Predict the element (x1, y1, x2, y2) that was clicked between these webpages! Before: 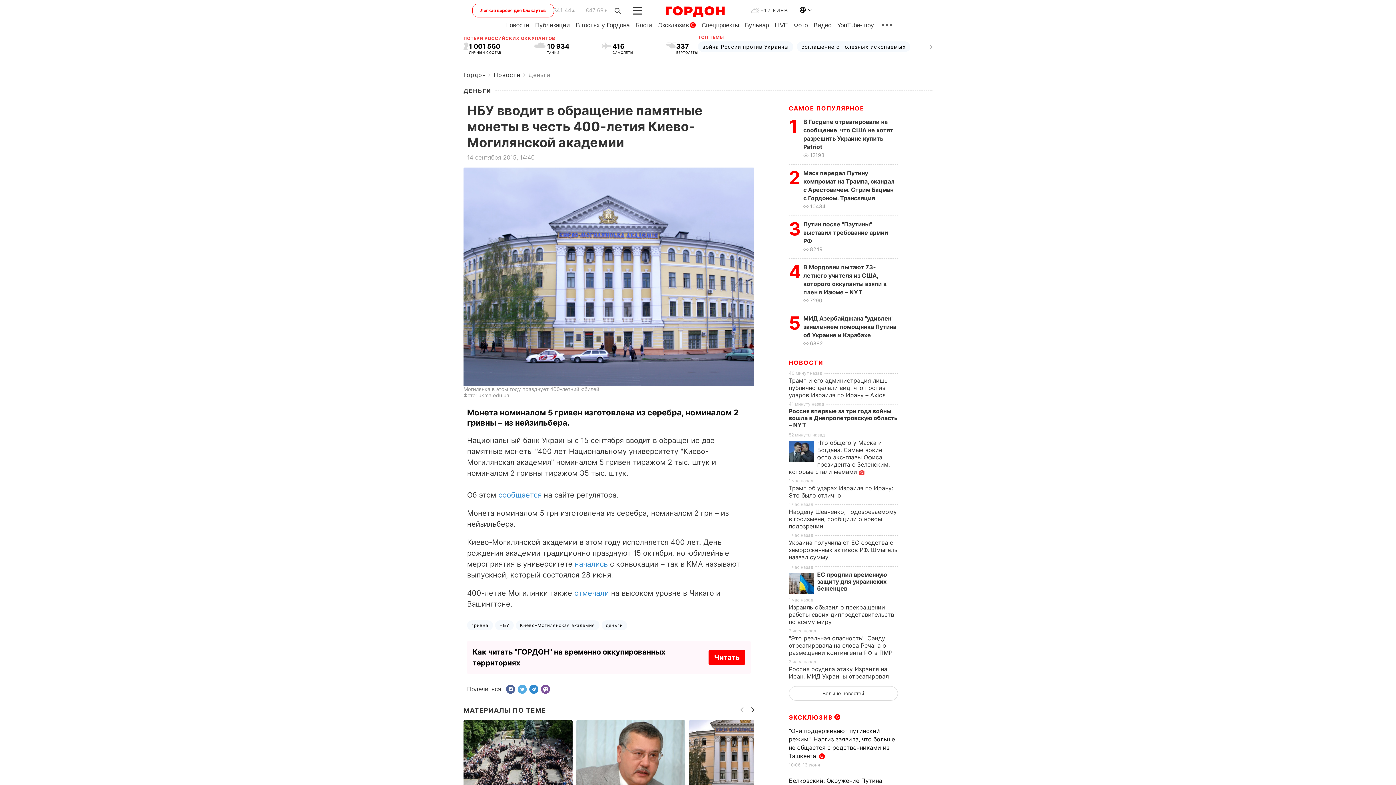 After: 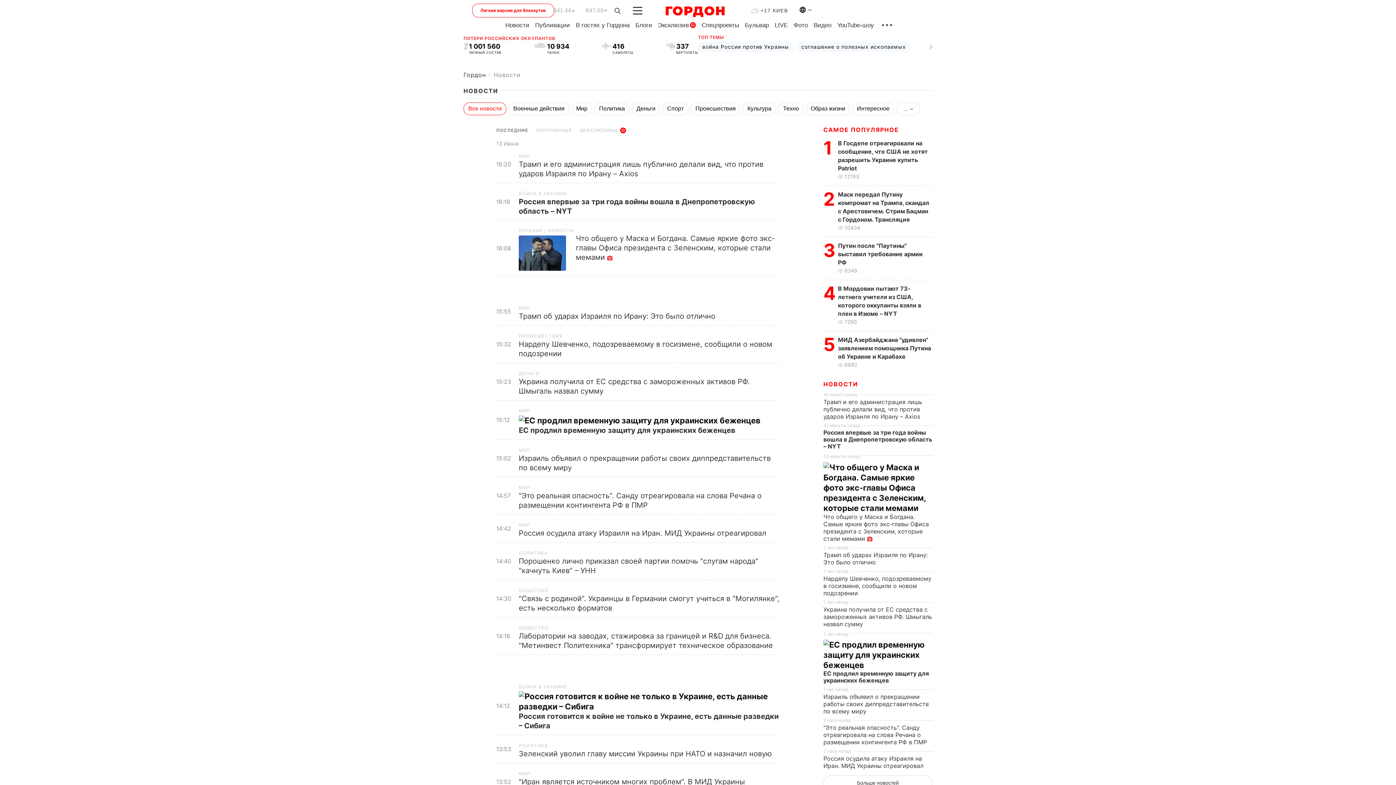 Action: bbox: (493, 71, 520, 78) label: Новости